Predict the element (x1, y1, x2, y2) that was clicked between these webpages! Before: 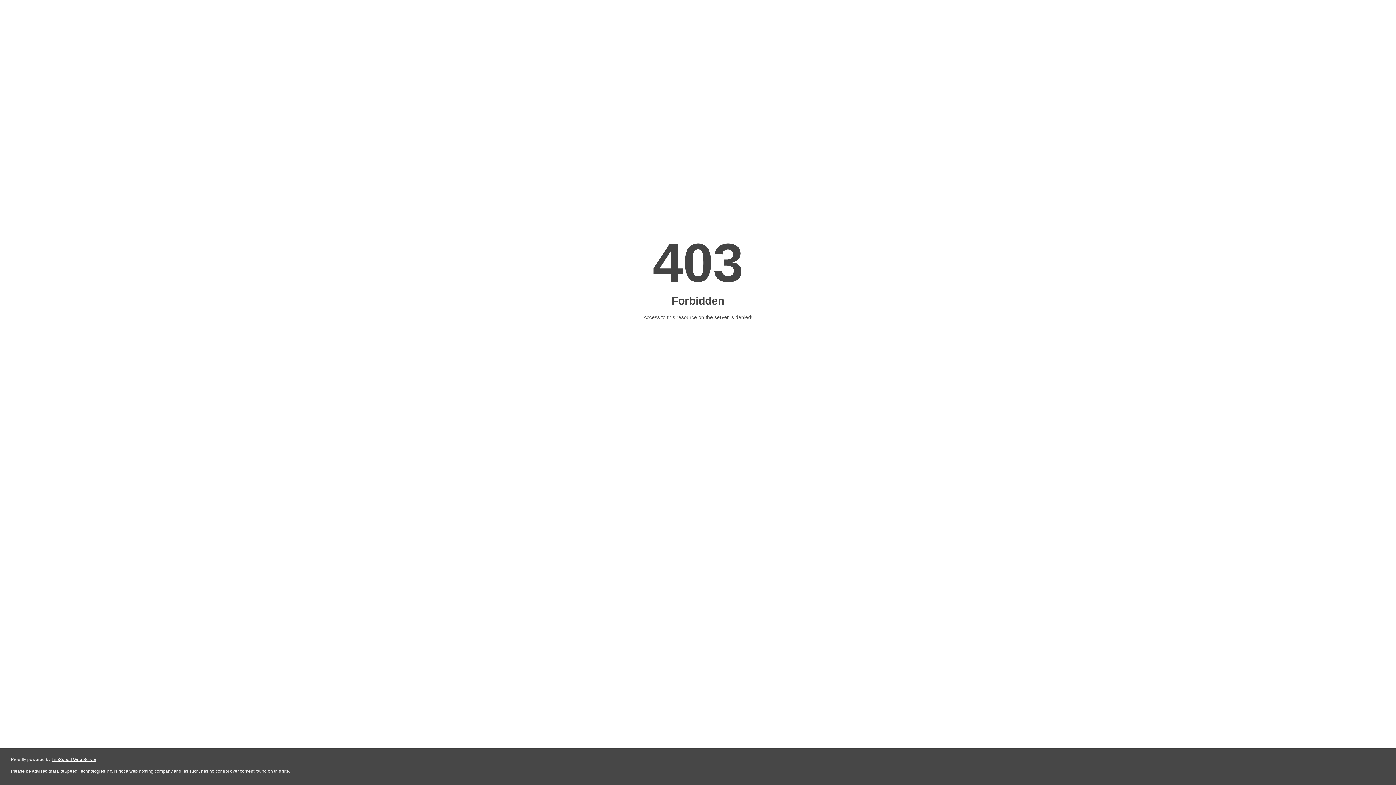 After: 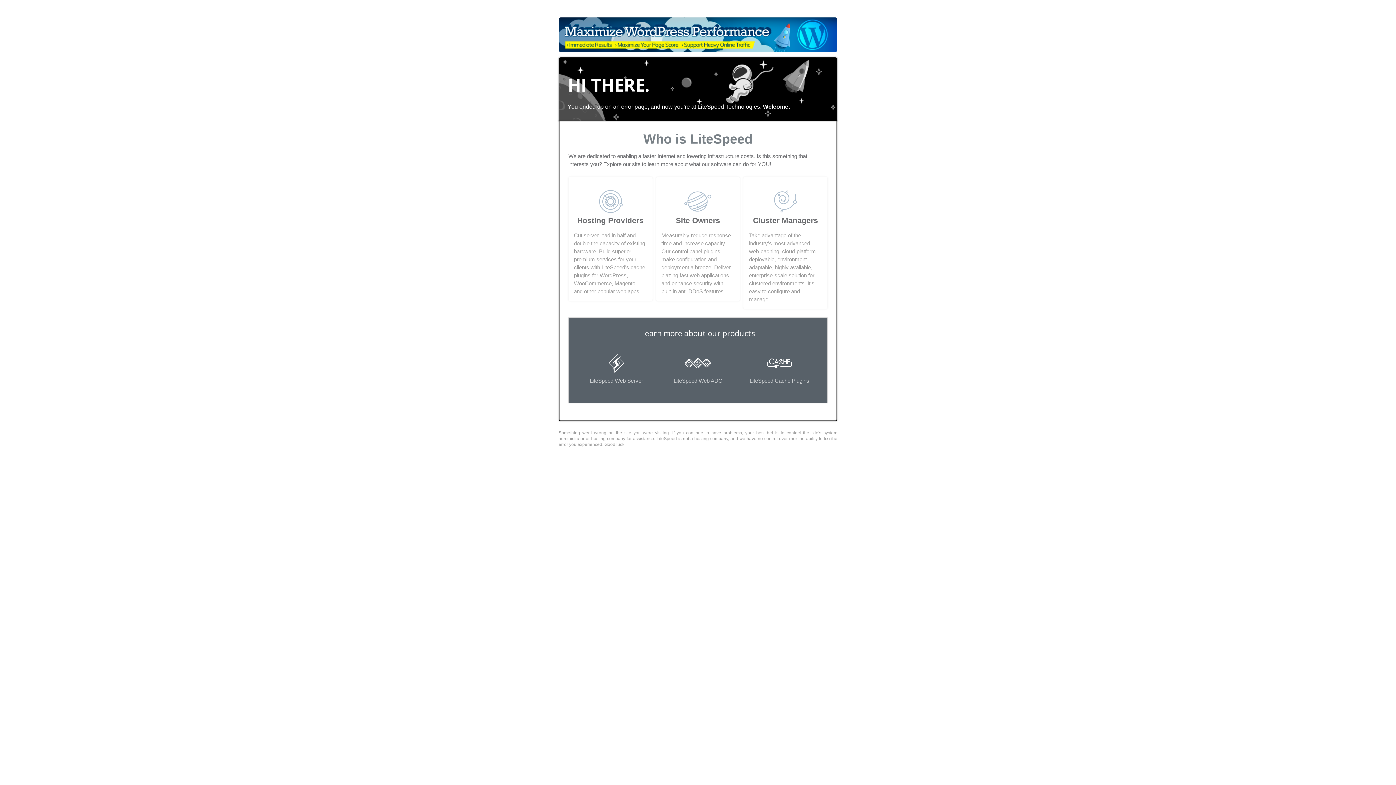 Action: label: LiteSpeed Web Server bbox: (51, 757, 96, 762)